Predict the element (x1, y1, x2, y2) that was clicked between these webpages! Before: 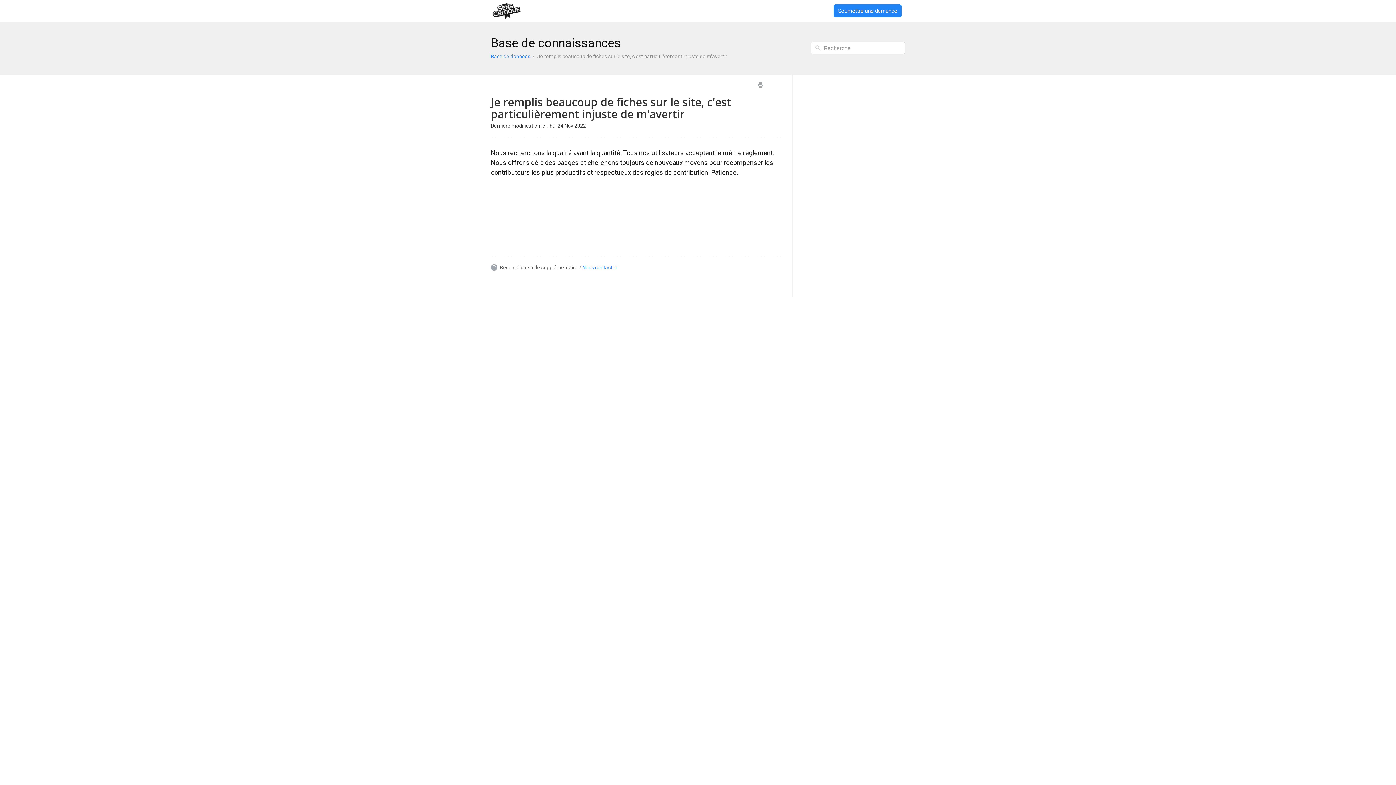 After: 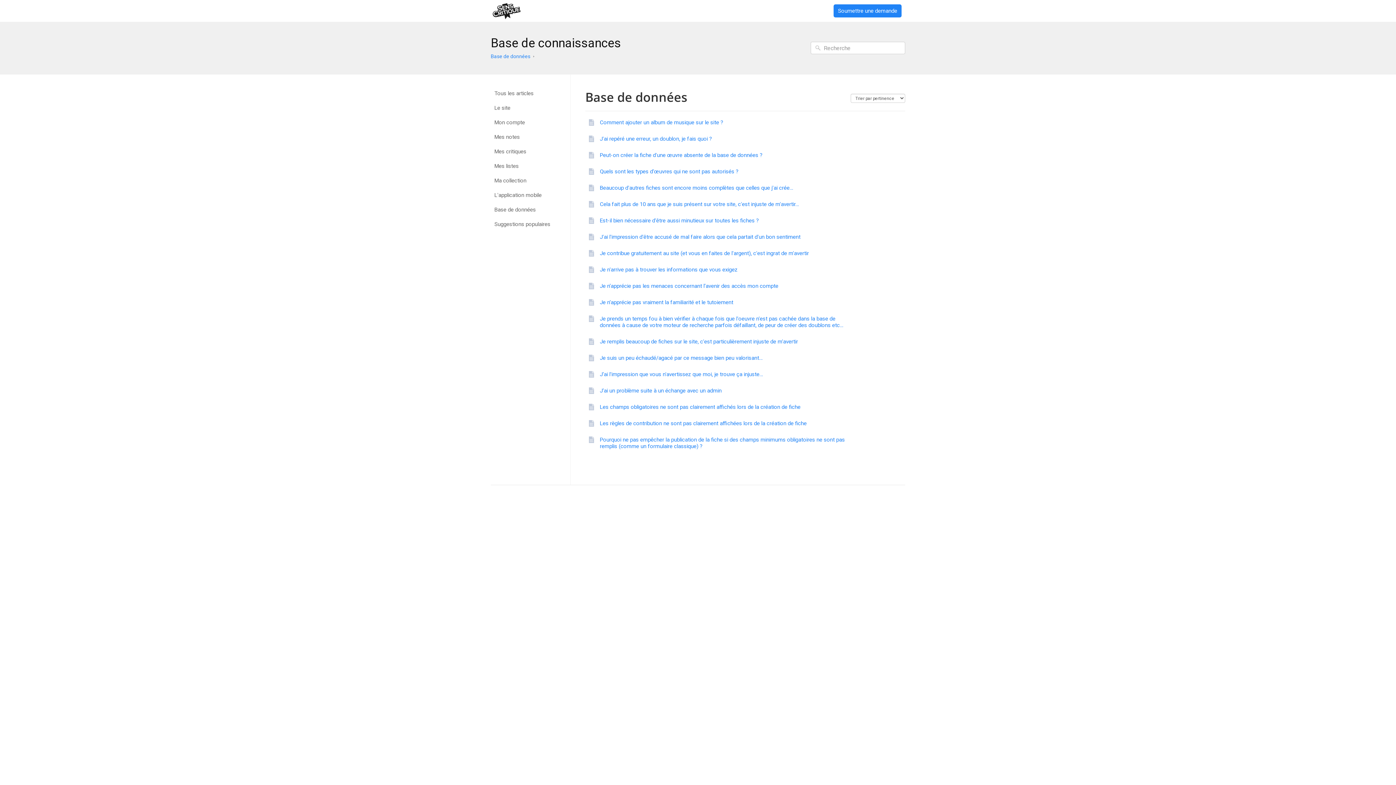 Action: label: Base de données bbox: (490, 53, 530, 59)